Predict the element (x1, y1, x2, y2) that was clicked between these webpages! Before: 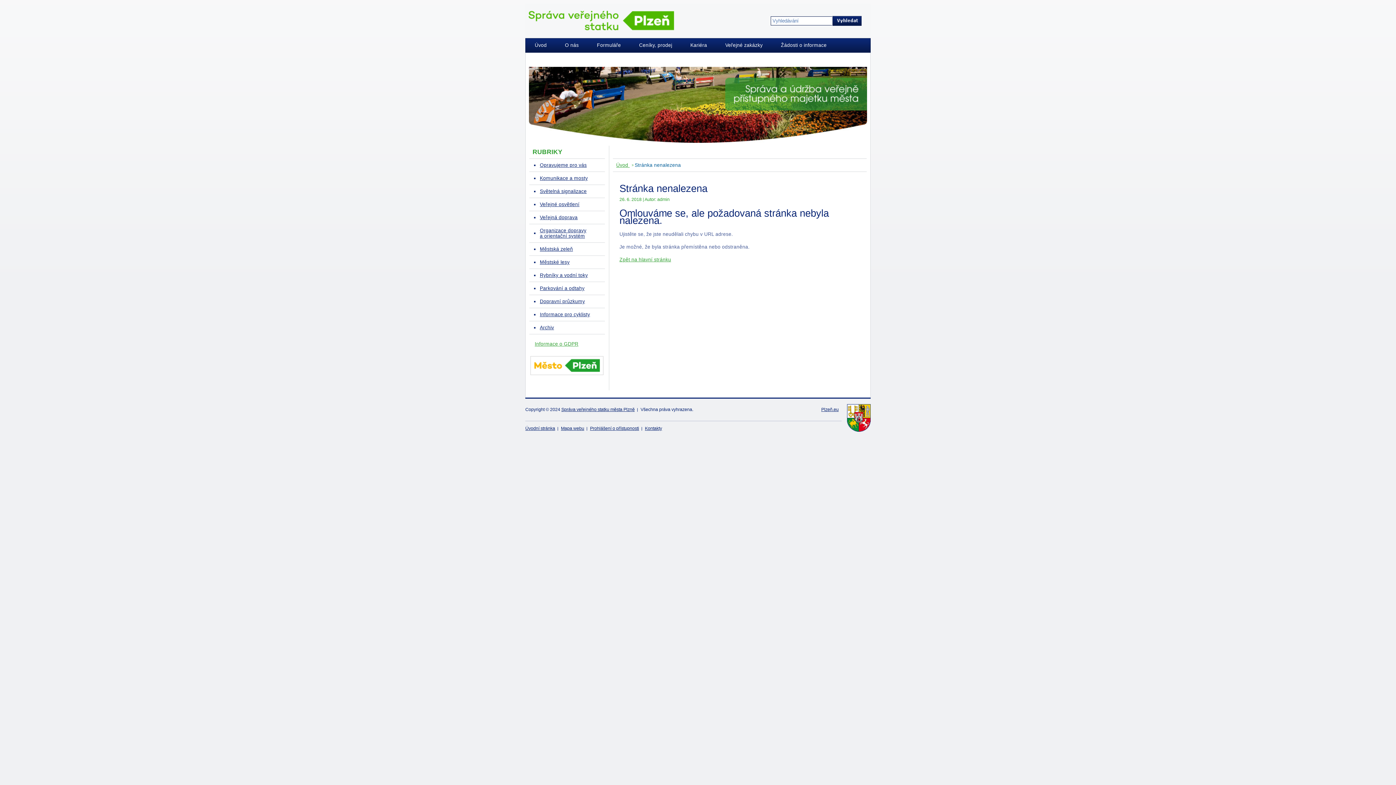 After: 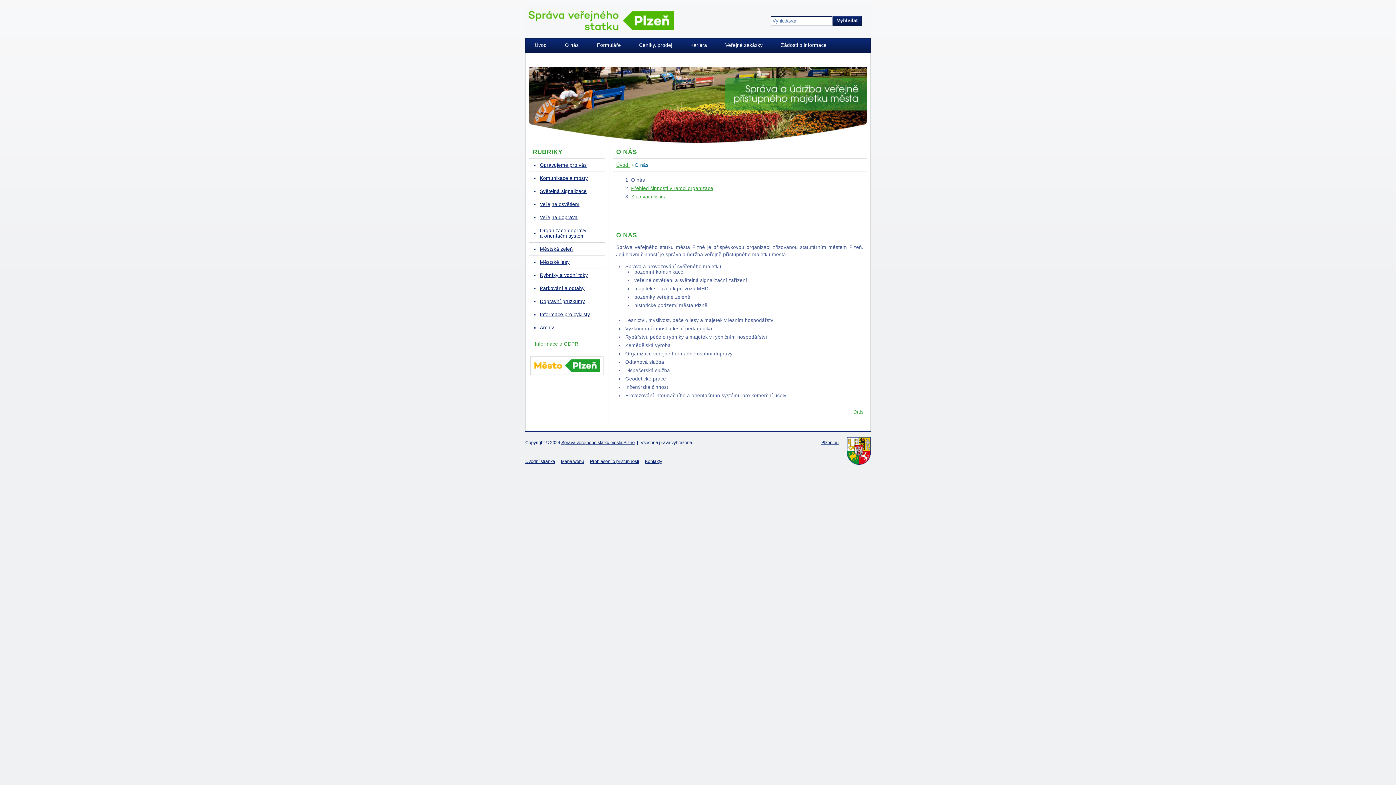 Action: label: O nás bbox: (556, 38, 587, 52)